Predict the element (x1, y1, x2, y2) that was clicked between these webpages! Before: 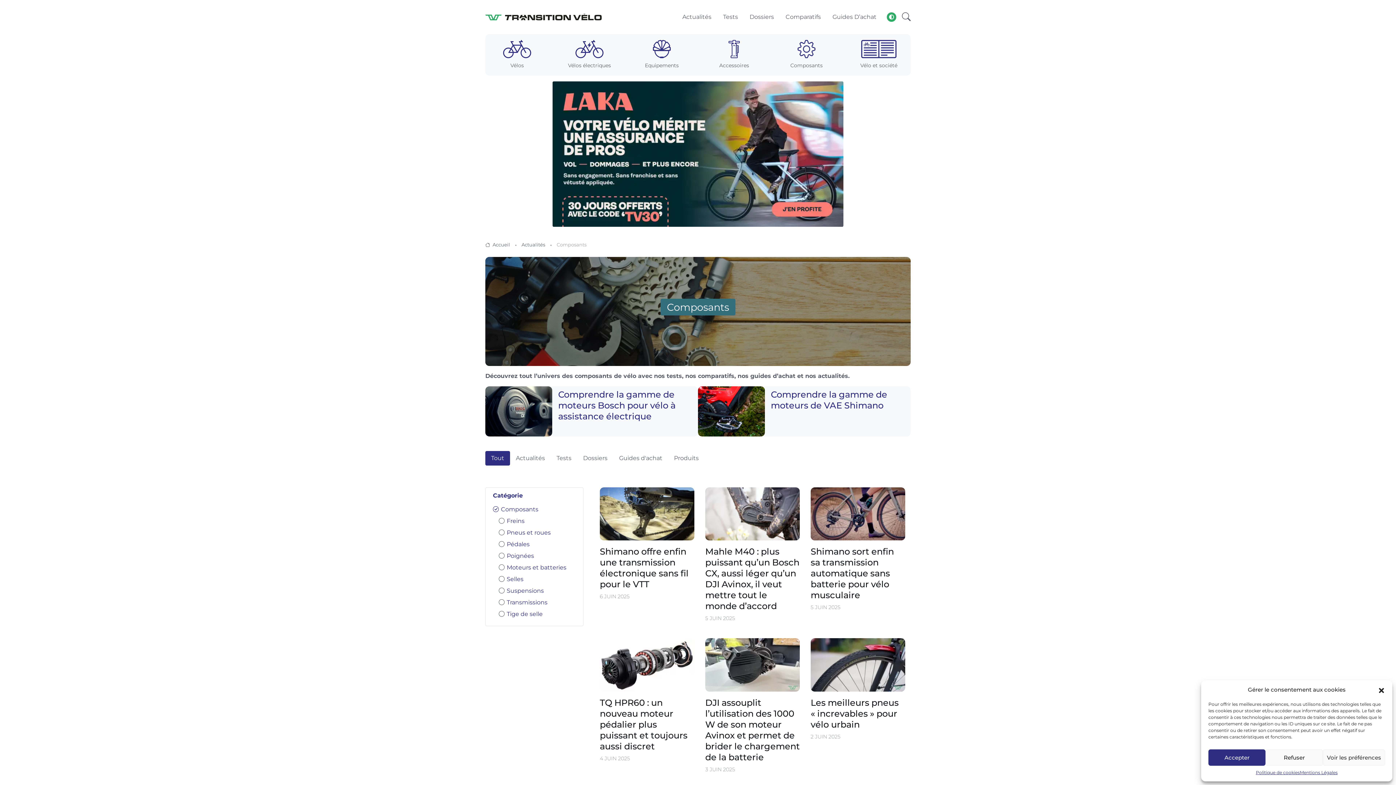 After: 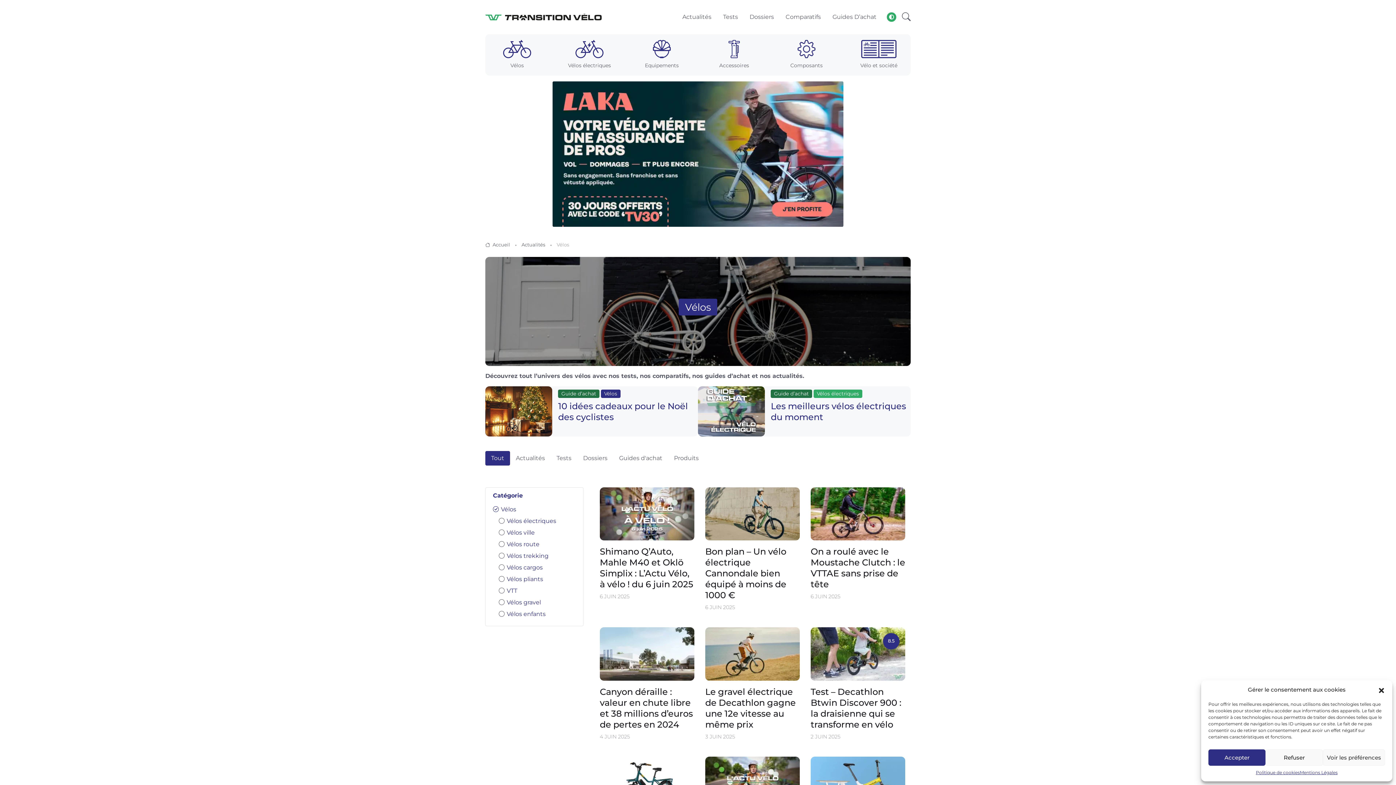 Action: bbox: (488, 40, 546, 68) label: Vélos